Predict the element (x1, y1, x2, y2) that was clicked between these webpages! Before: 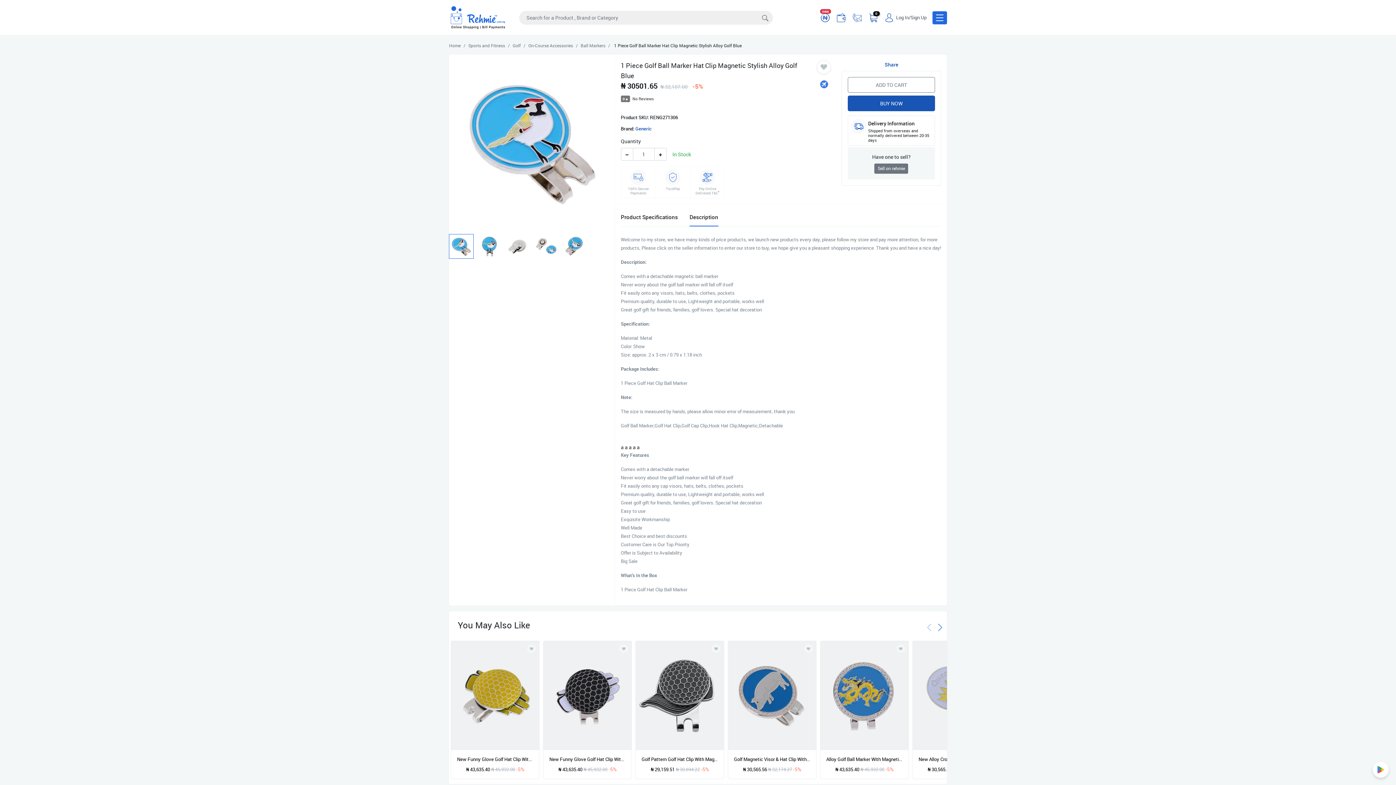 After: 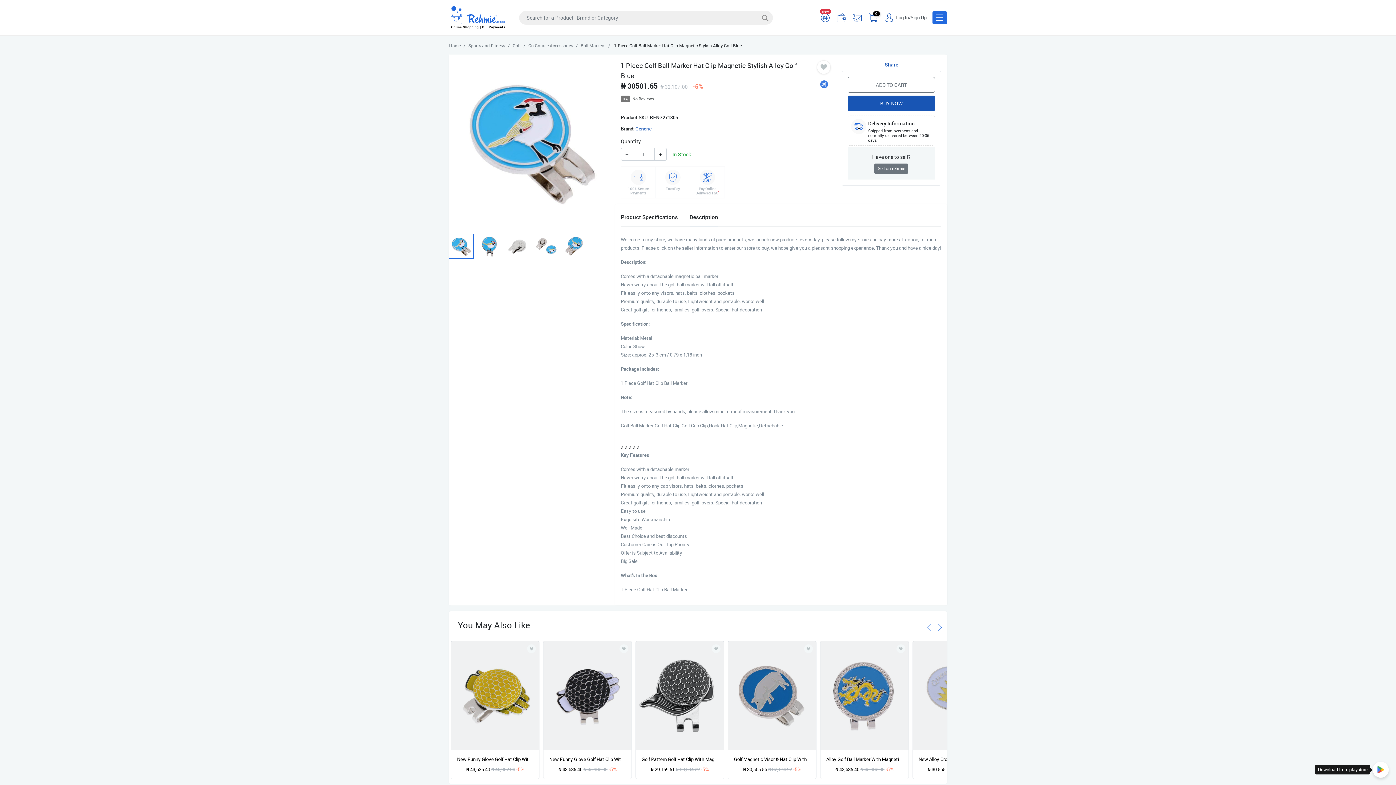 Action: bbox: (1373, 762, 1389, 778)